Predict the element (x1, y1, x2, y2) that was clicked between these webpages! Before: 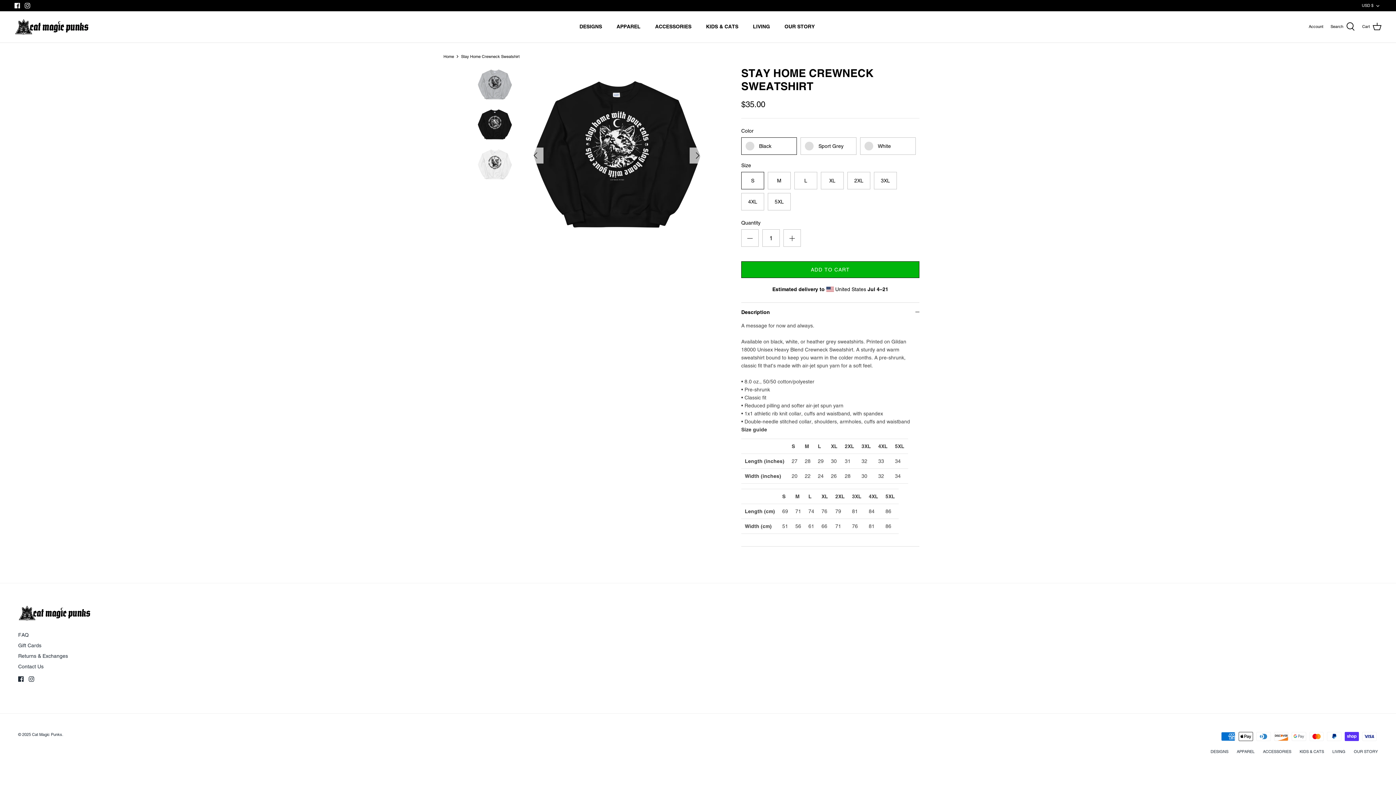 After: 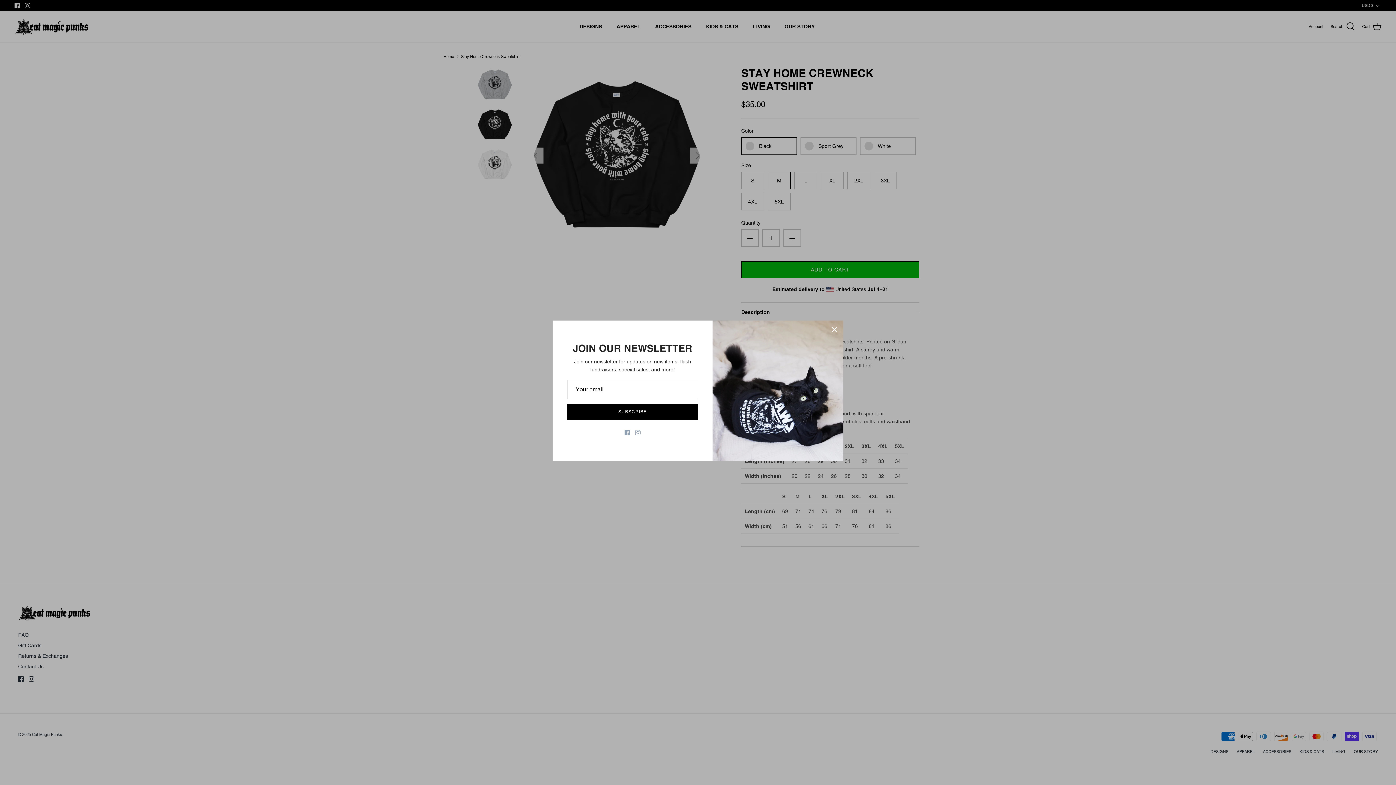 Action: label: M bbox: (768, 172, 790, 189)